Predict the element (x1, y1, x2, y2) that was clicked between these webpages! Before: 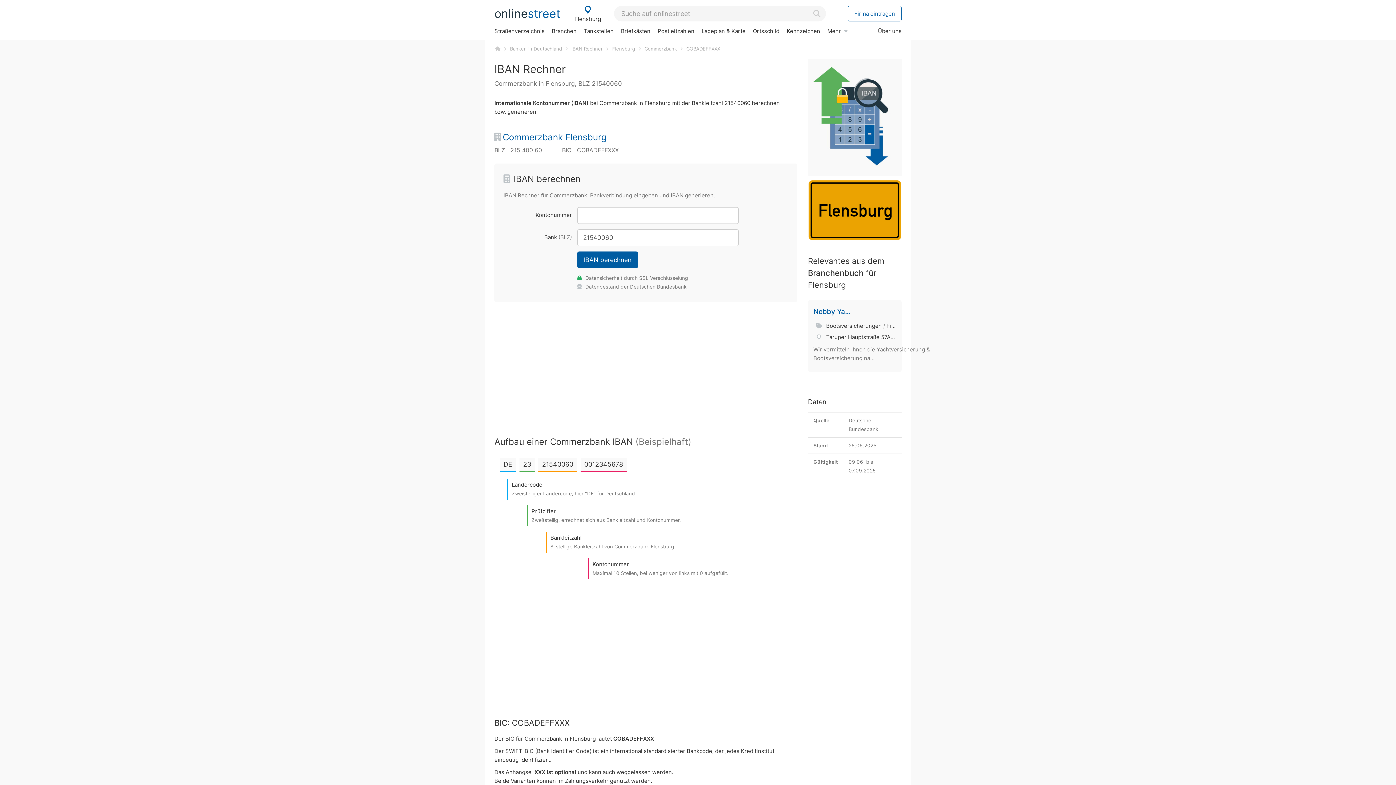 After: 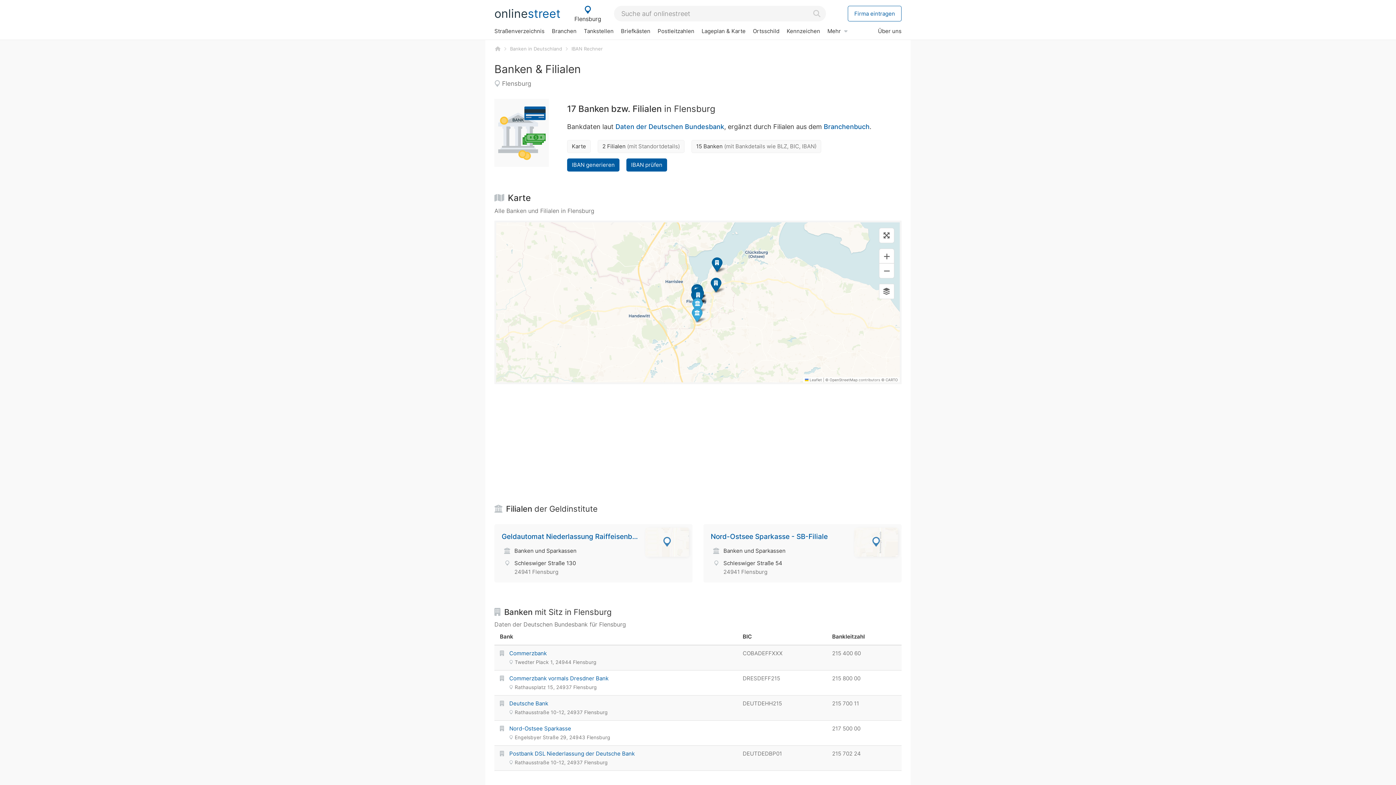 Action: bbox: (808, 179, 901, 240)